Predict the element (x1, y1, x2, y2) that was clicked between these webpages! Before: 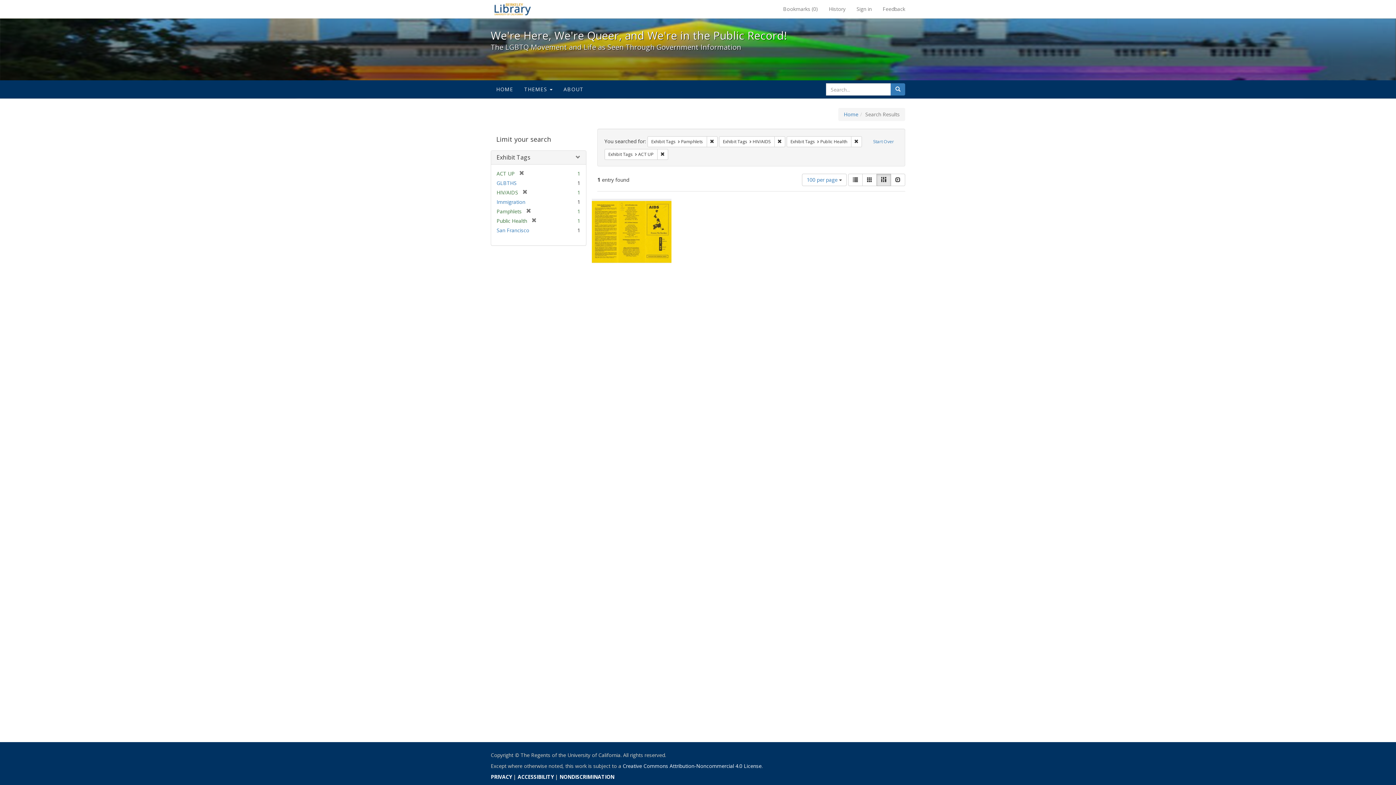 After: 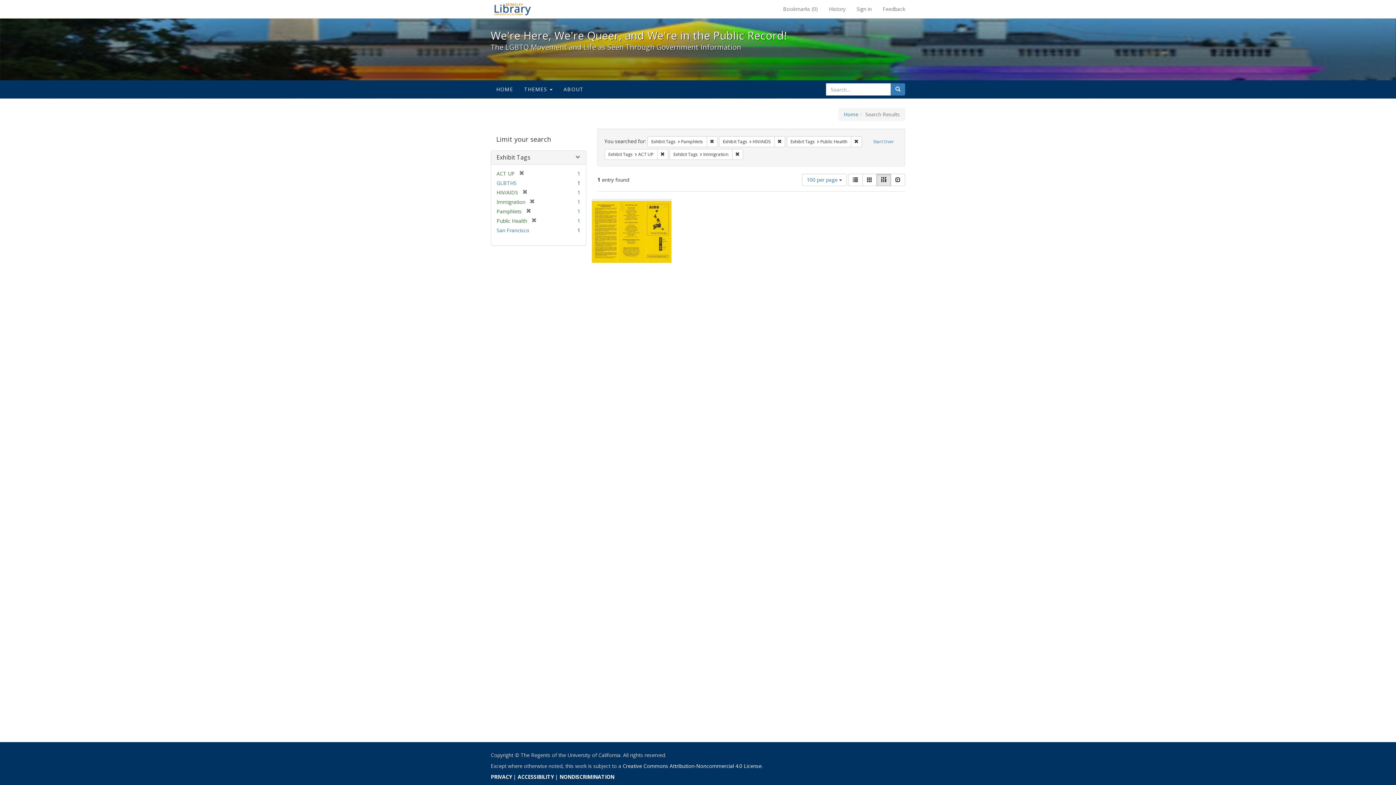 Action: label: Immigration bbox: (496, 198, 525, 205)